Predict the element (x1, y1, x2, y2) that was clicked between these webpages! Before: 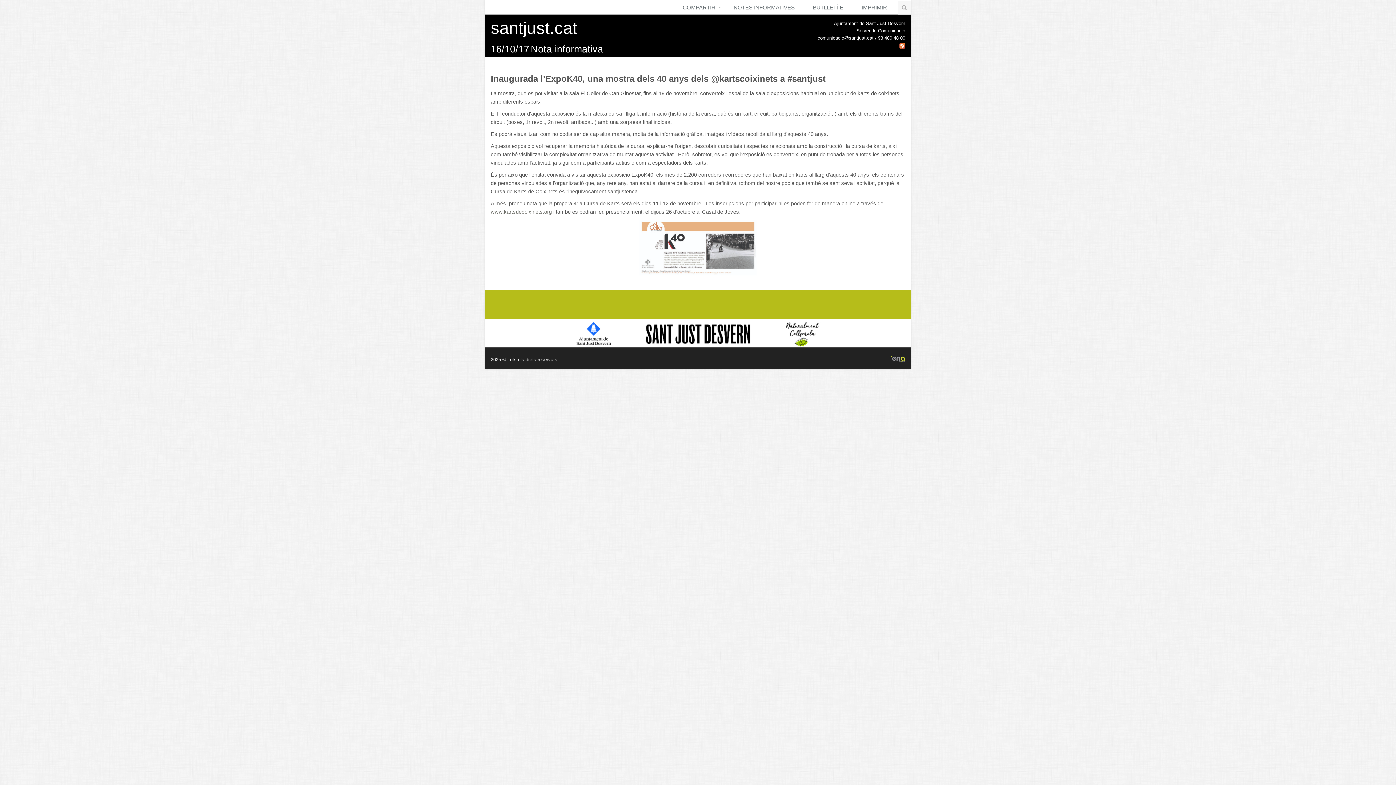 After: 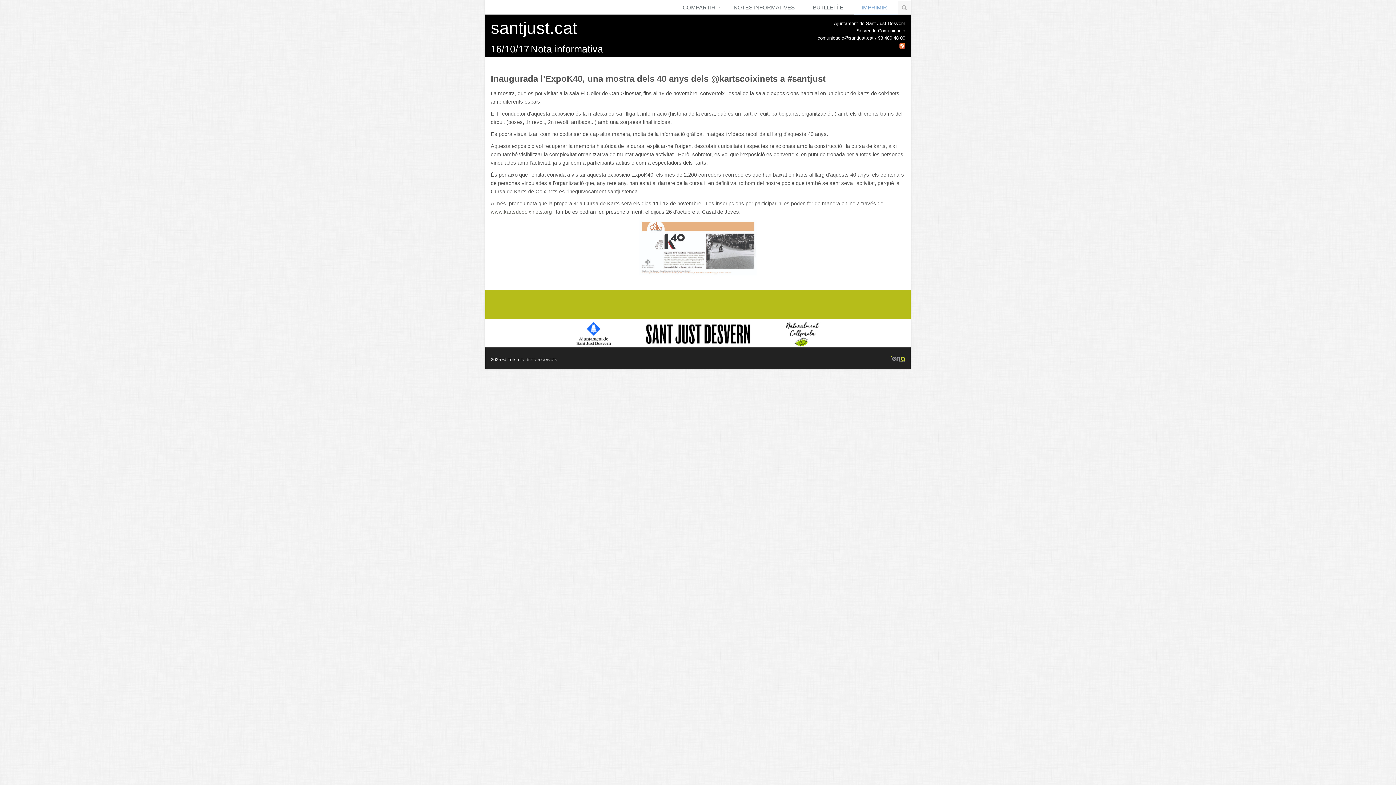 Action: label: IMPRIMIR bbox: (854, 0, 898, 15)